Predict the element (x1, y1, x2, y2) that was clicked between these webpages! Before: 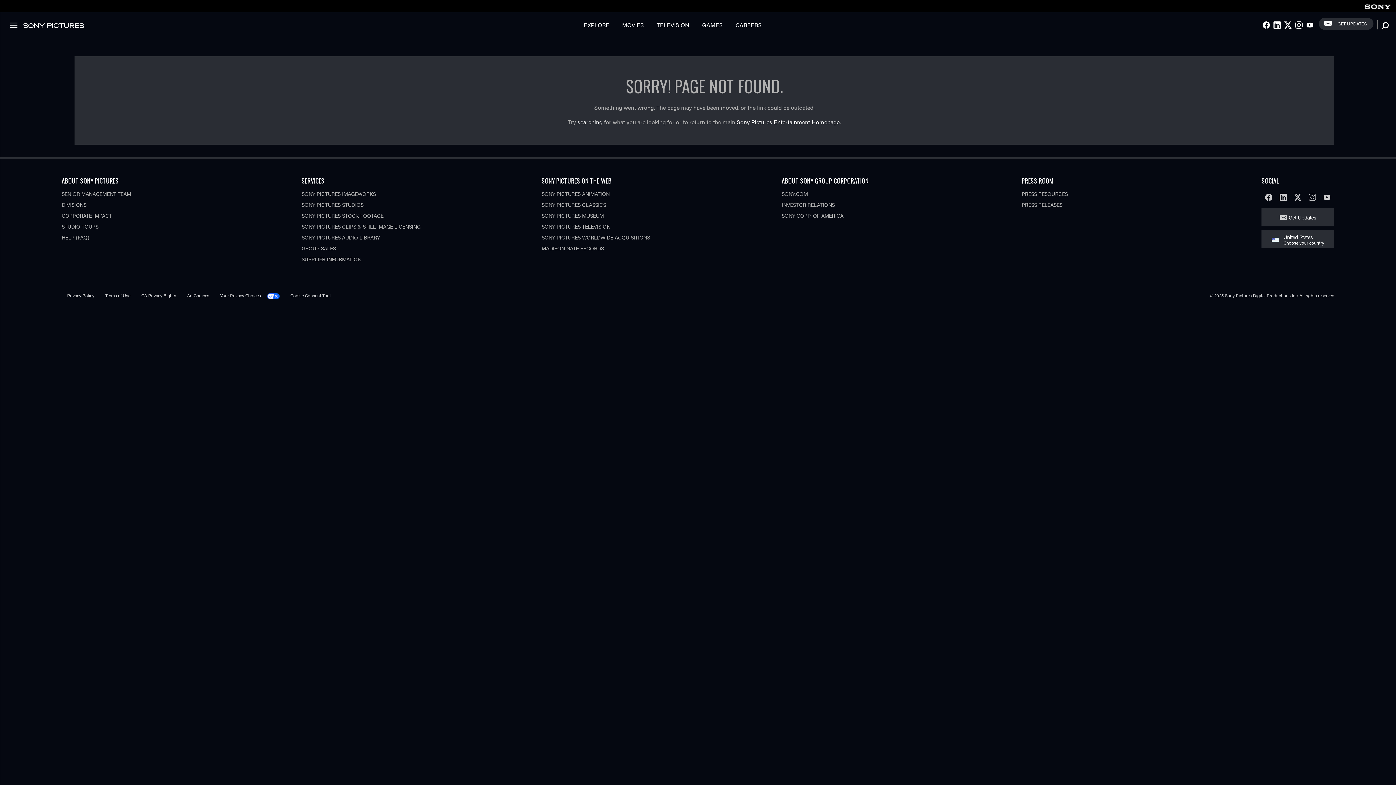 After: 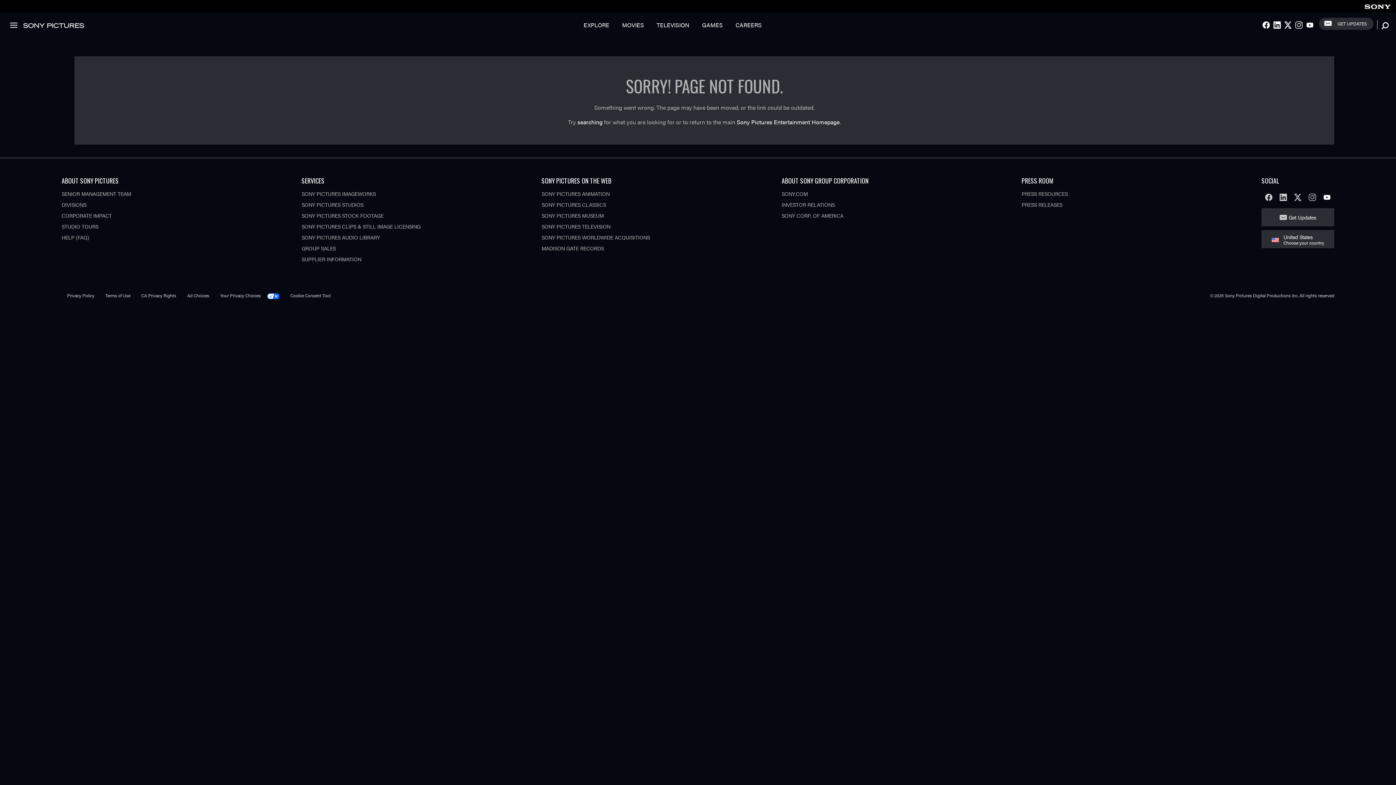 Action: bbox: (1320, 190, 1334, 204) label: YOUTUBE